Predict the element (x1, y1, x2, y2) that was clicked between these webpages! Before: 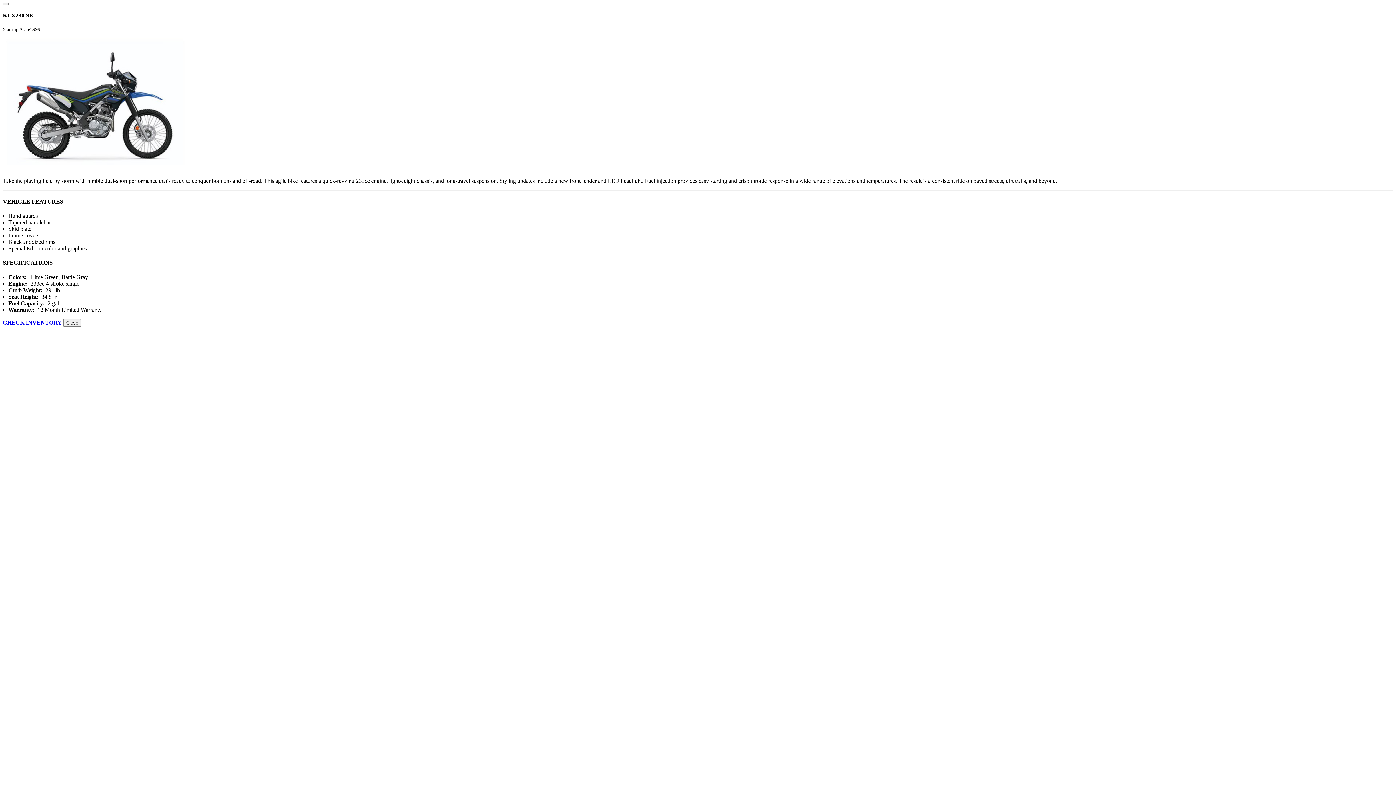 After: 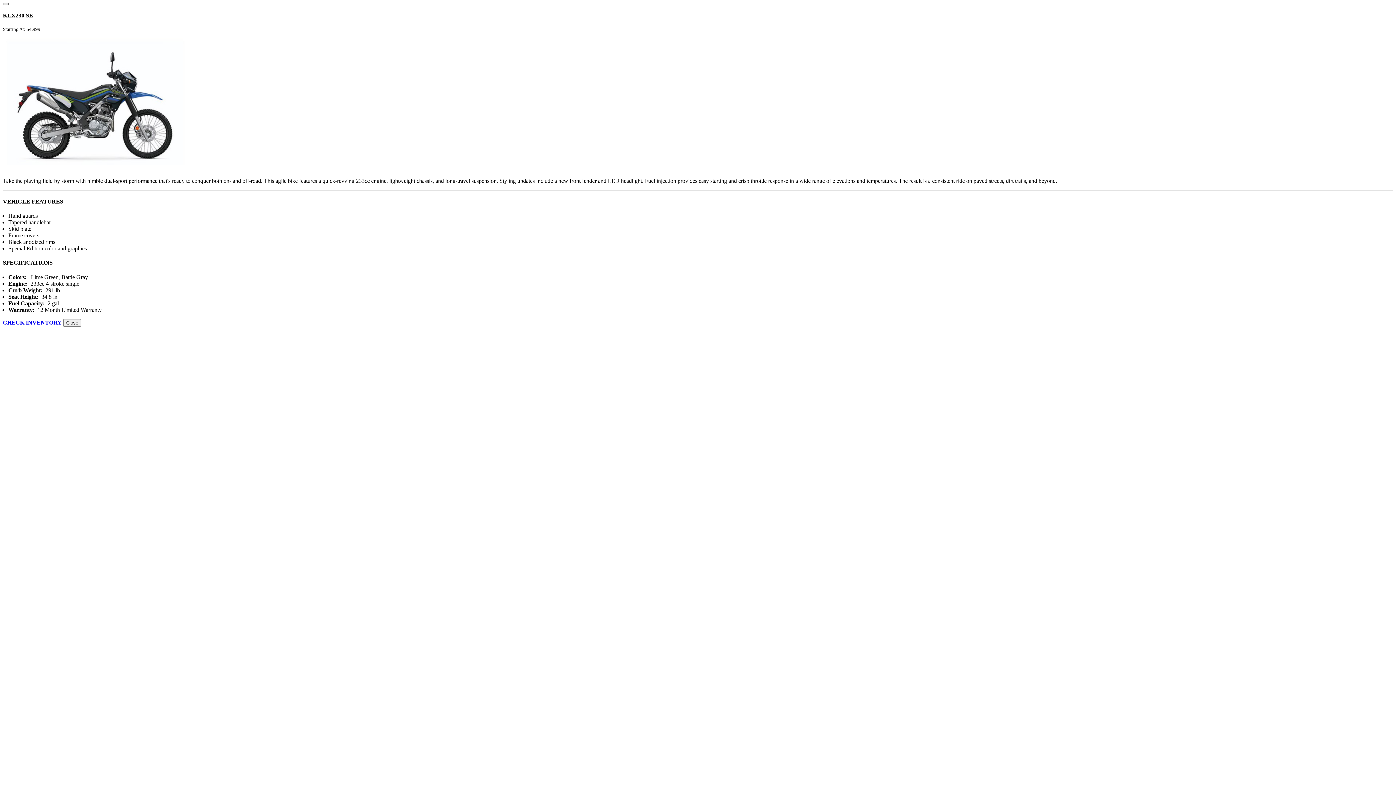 Action: bbox: (2, 2, 8, 5)